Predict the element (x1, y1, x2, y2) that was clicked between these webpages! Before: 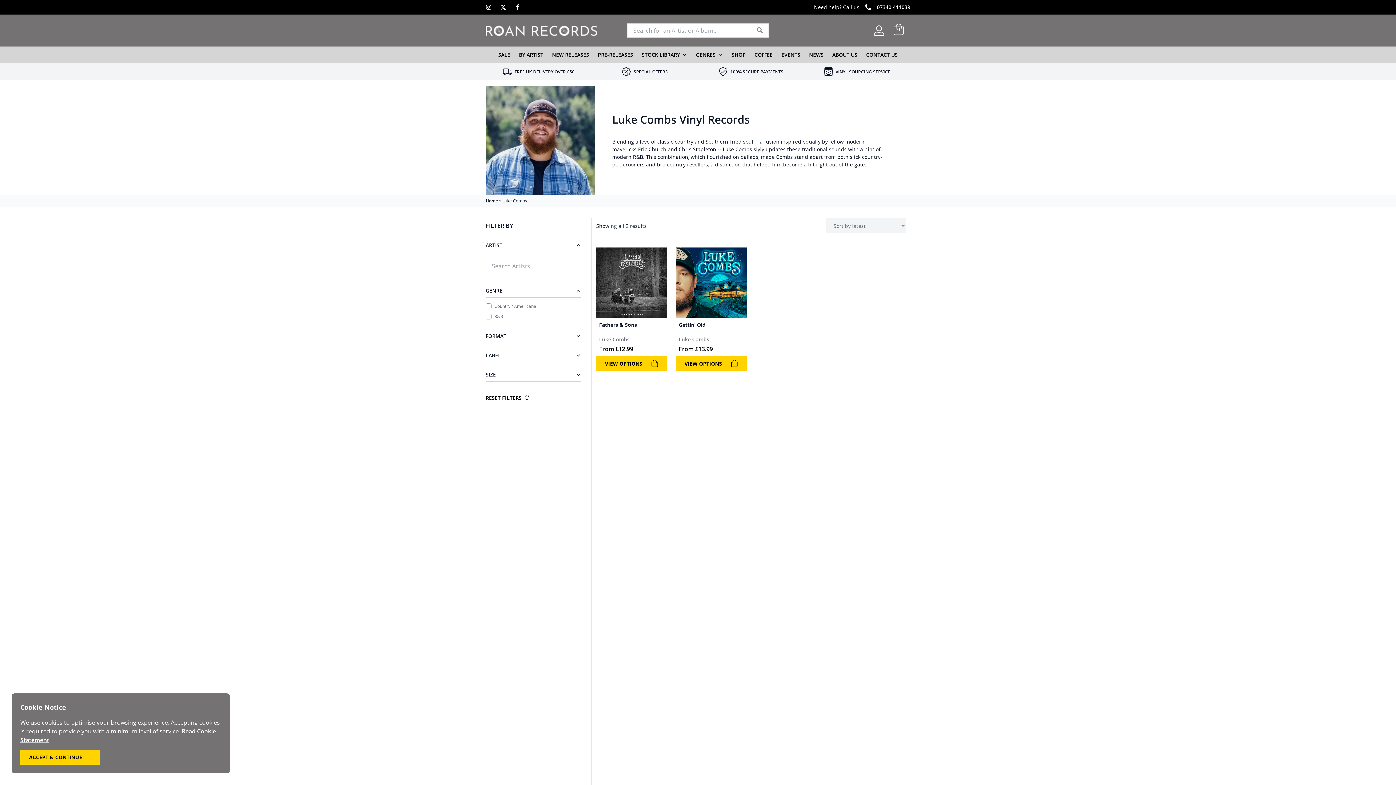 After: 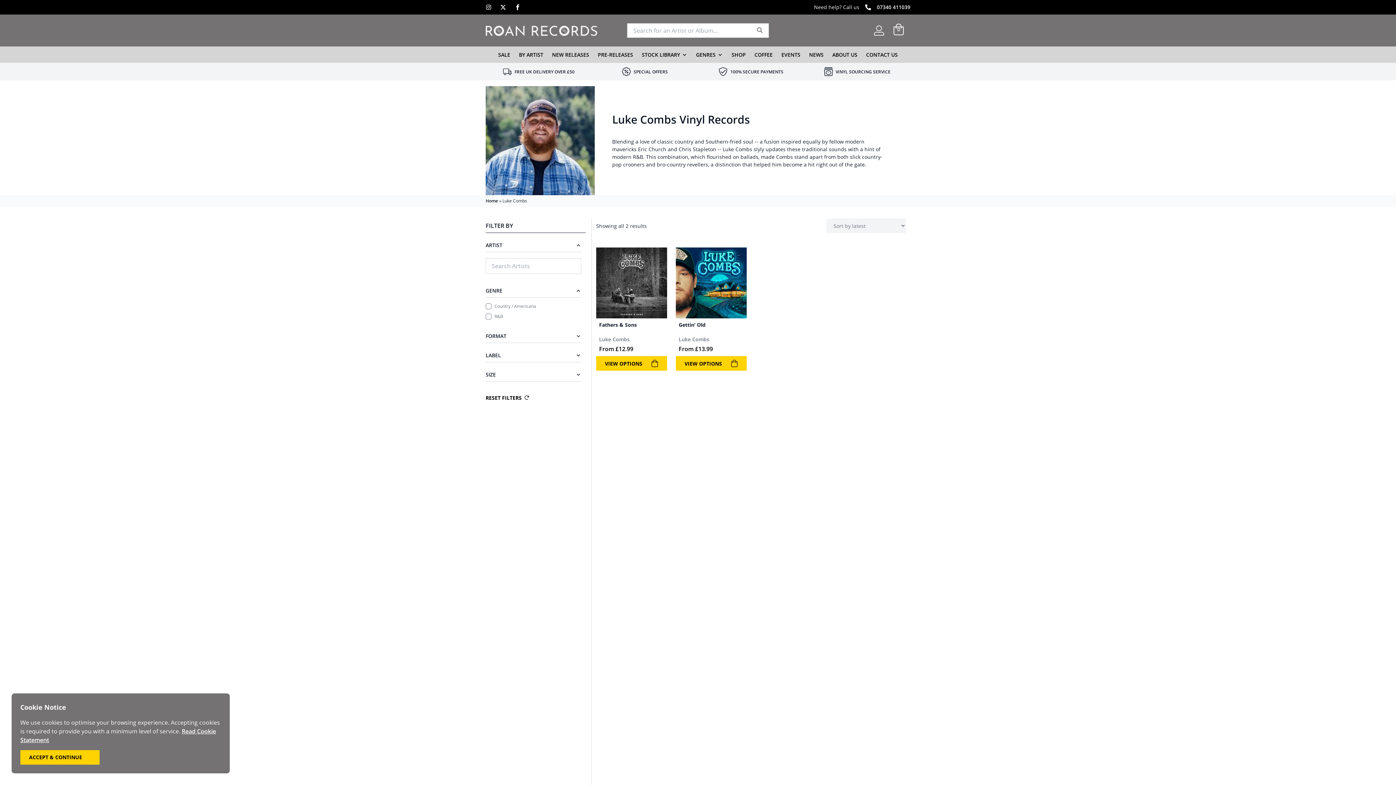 Action: label: X bbox: (500, 4, 506, 10)